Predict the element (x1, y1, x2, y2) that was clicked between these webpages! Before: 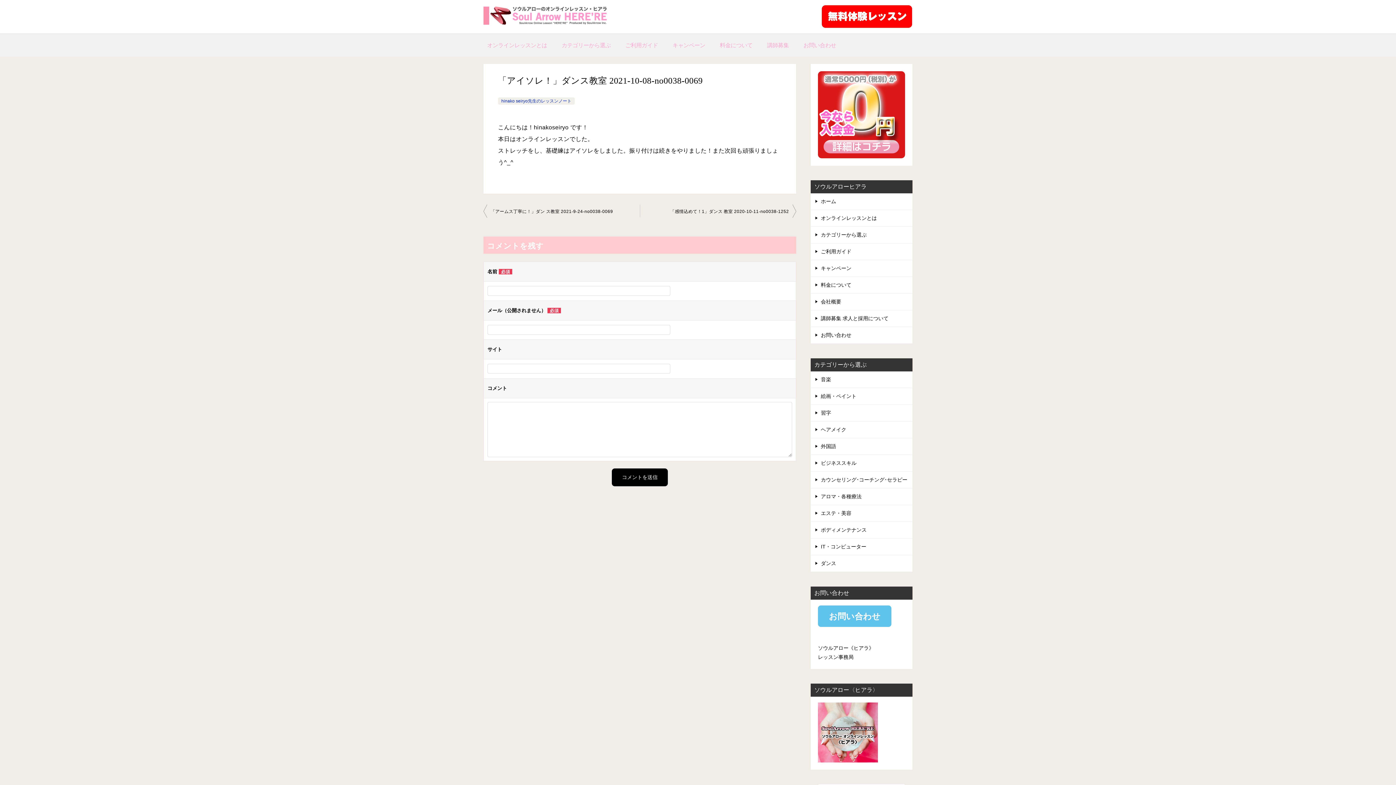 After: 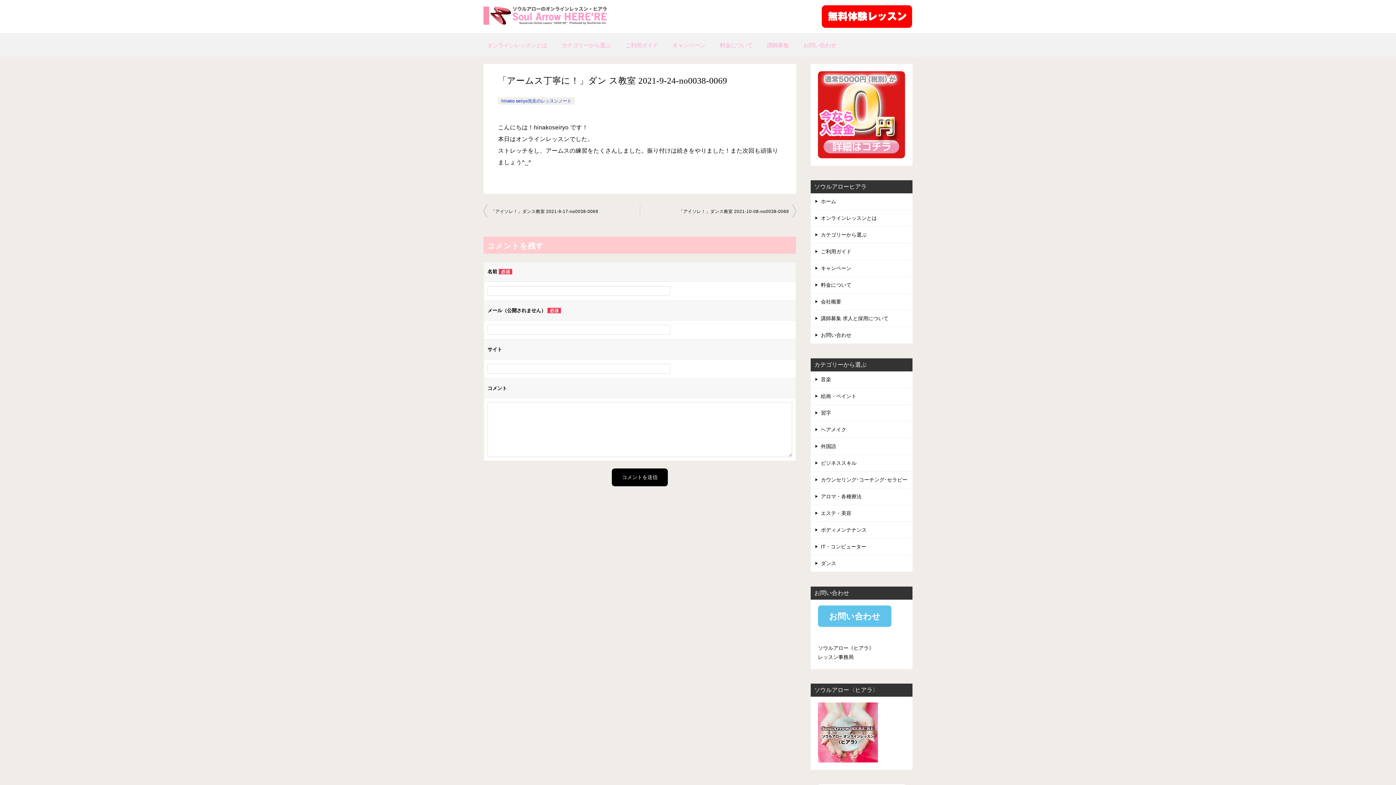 Action: label: 「アームス丁寧に！」ダン ス教室 2021-9-24-no0038-0069 bbox: (483, 204, 640, 218)